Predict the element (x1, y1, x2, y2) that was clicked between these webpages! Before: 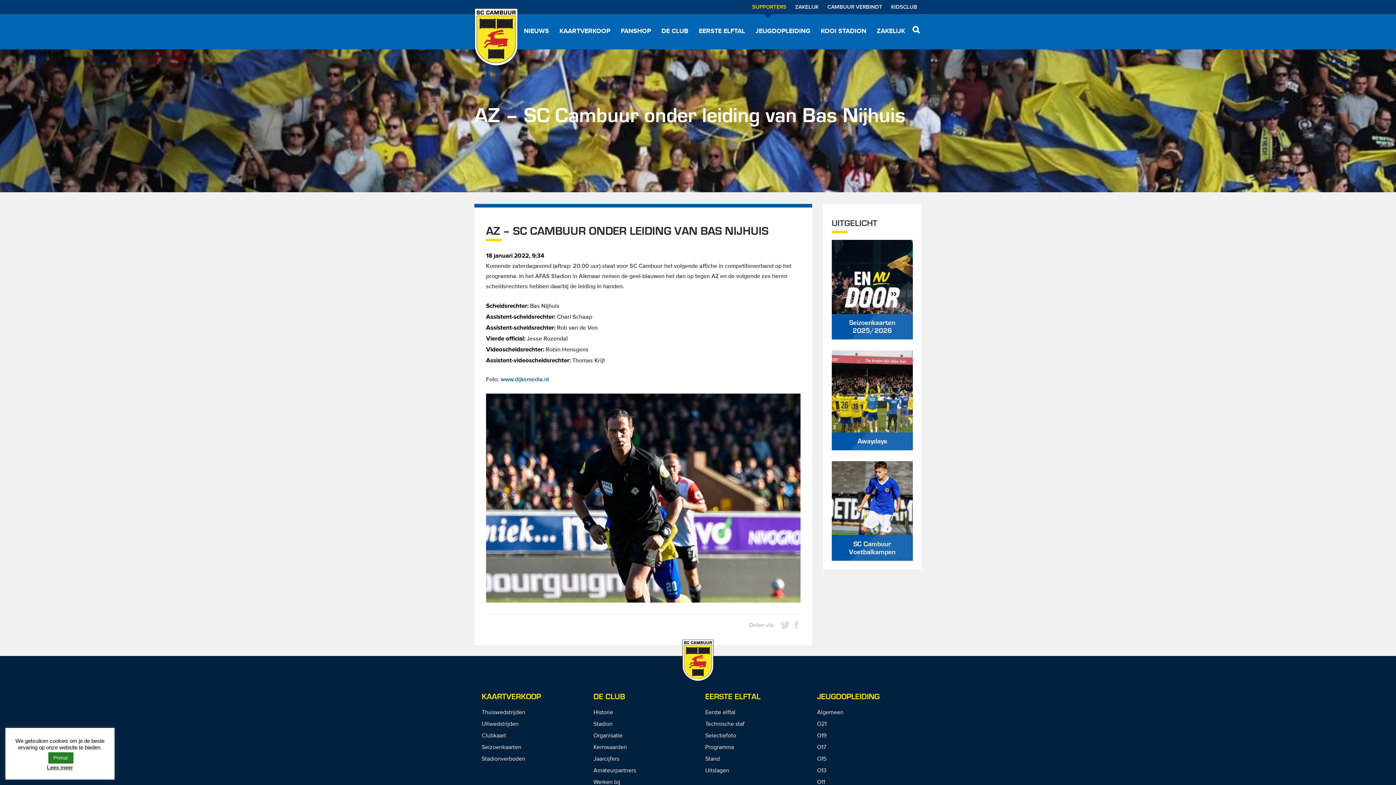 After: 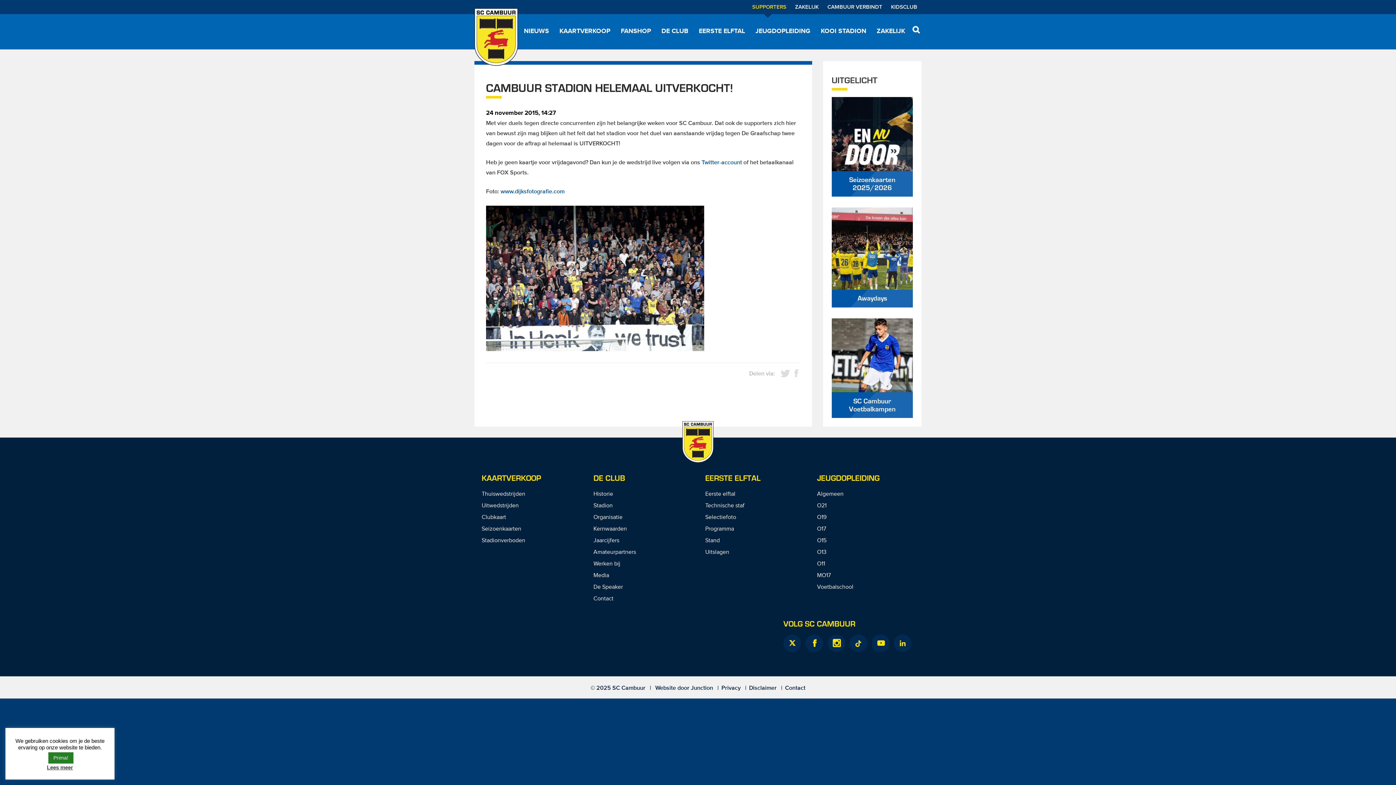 Action: label: Stadion bbox: (593, 718, 690, 730)